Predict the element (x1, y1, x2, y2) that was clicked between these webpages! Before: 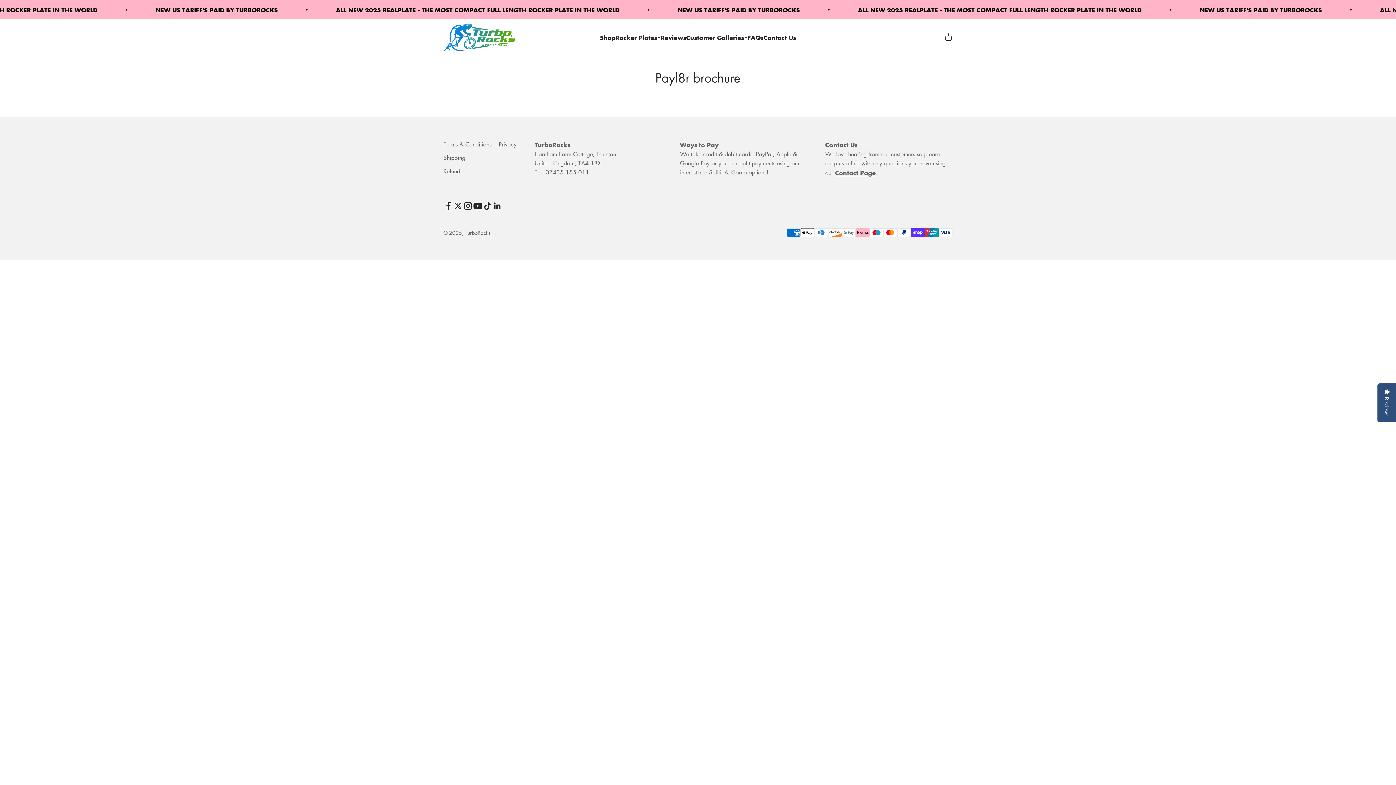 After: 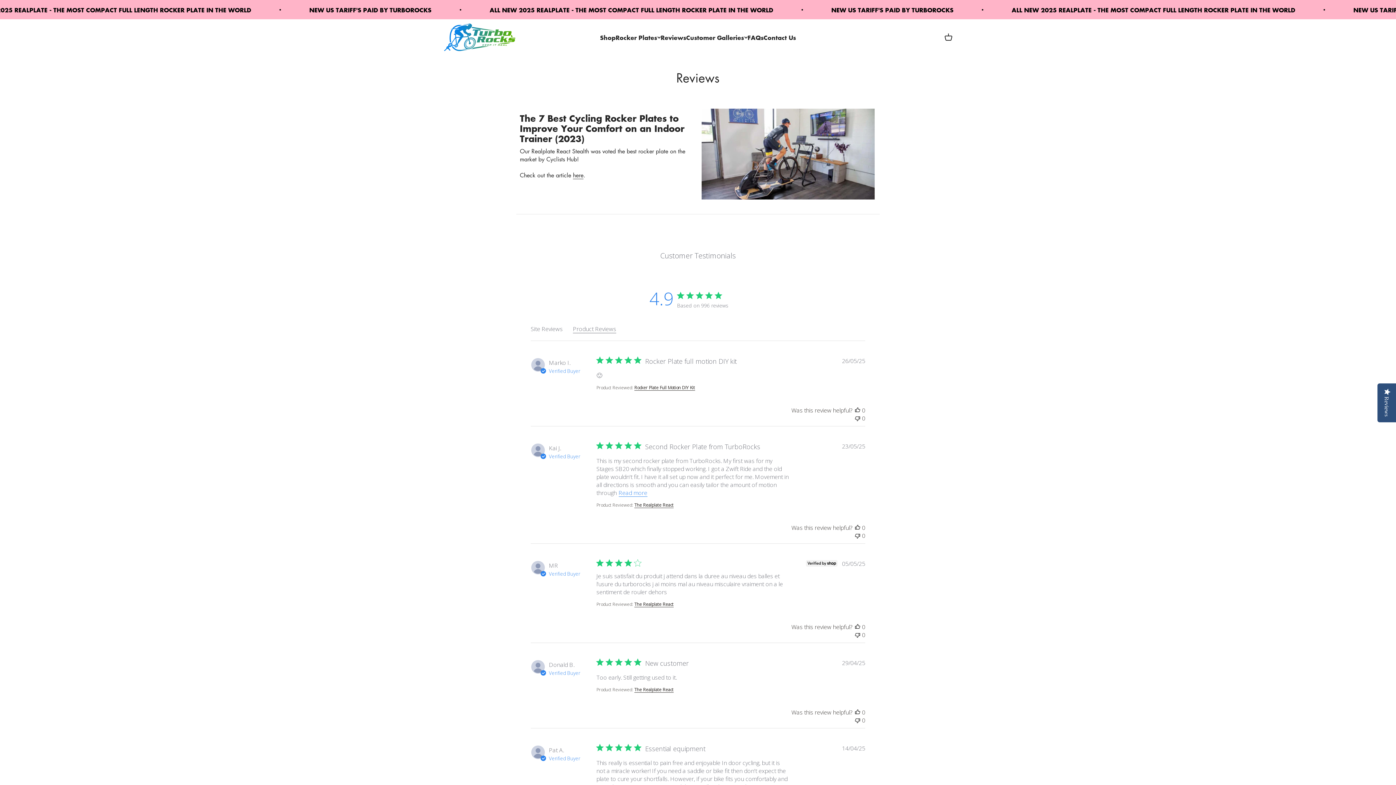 Action: label: Reviews bbox: (660, 32, 686, 41)